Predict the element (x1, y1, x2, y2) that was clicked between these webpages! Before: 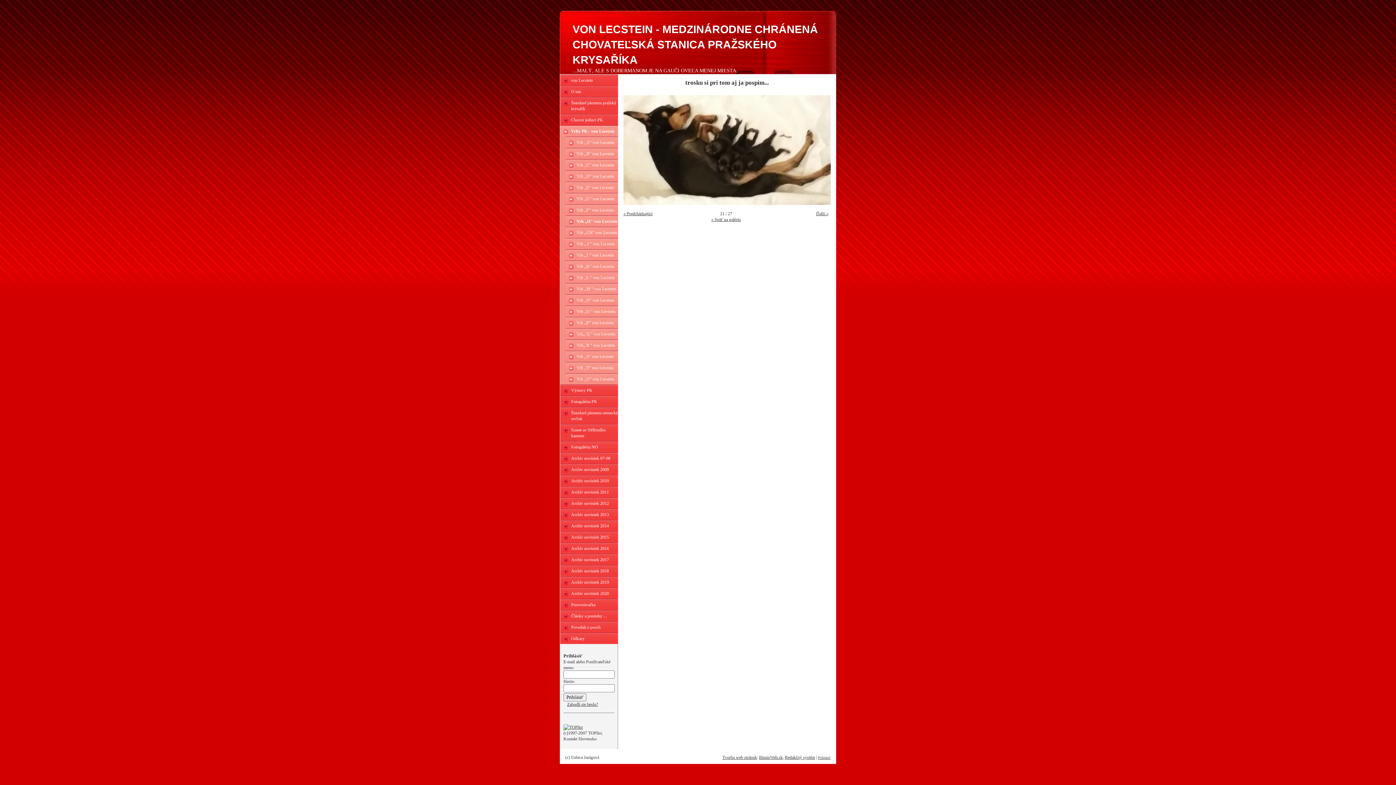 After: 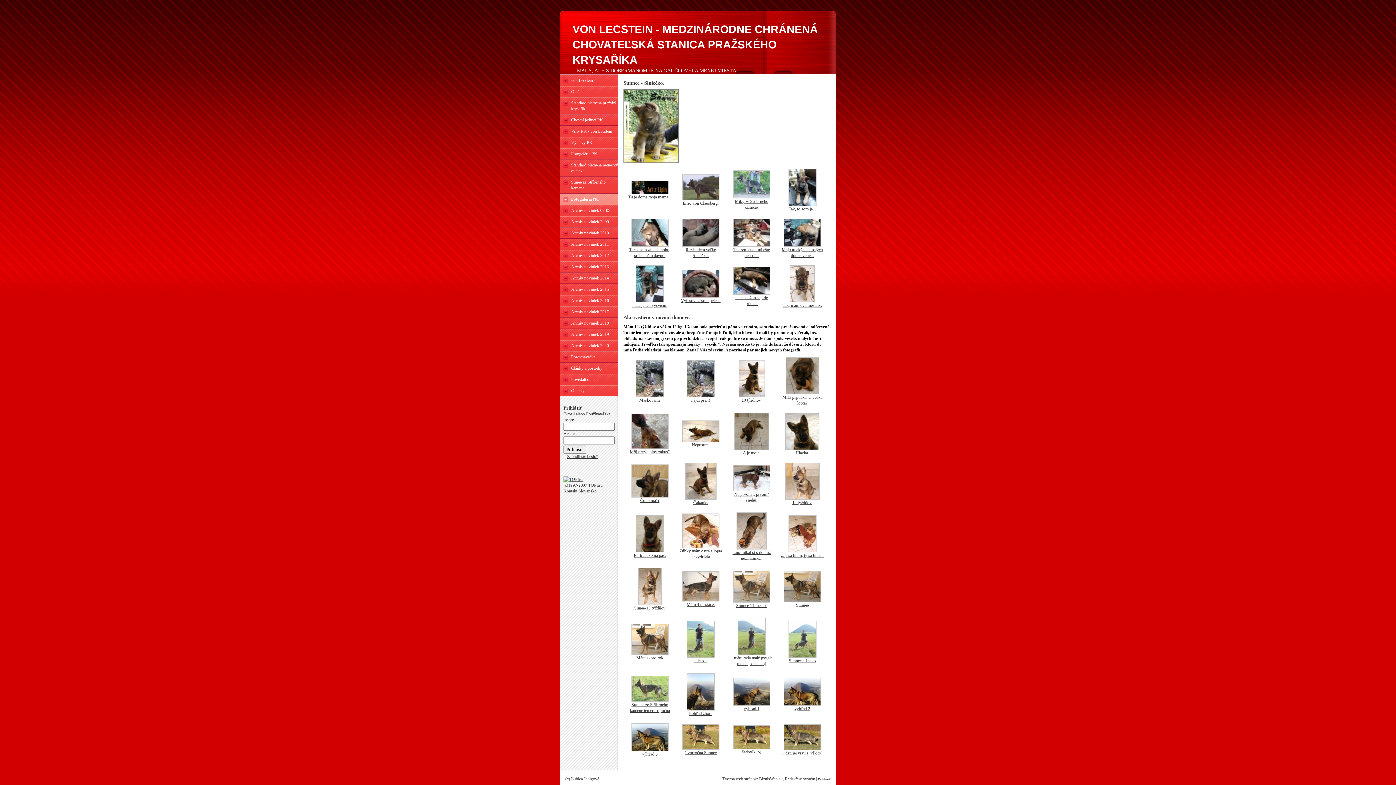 Action: bbox: (560, 441, 618, 452) label: Fotogaléria NO